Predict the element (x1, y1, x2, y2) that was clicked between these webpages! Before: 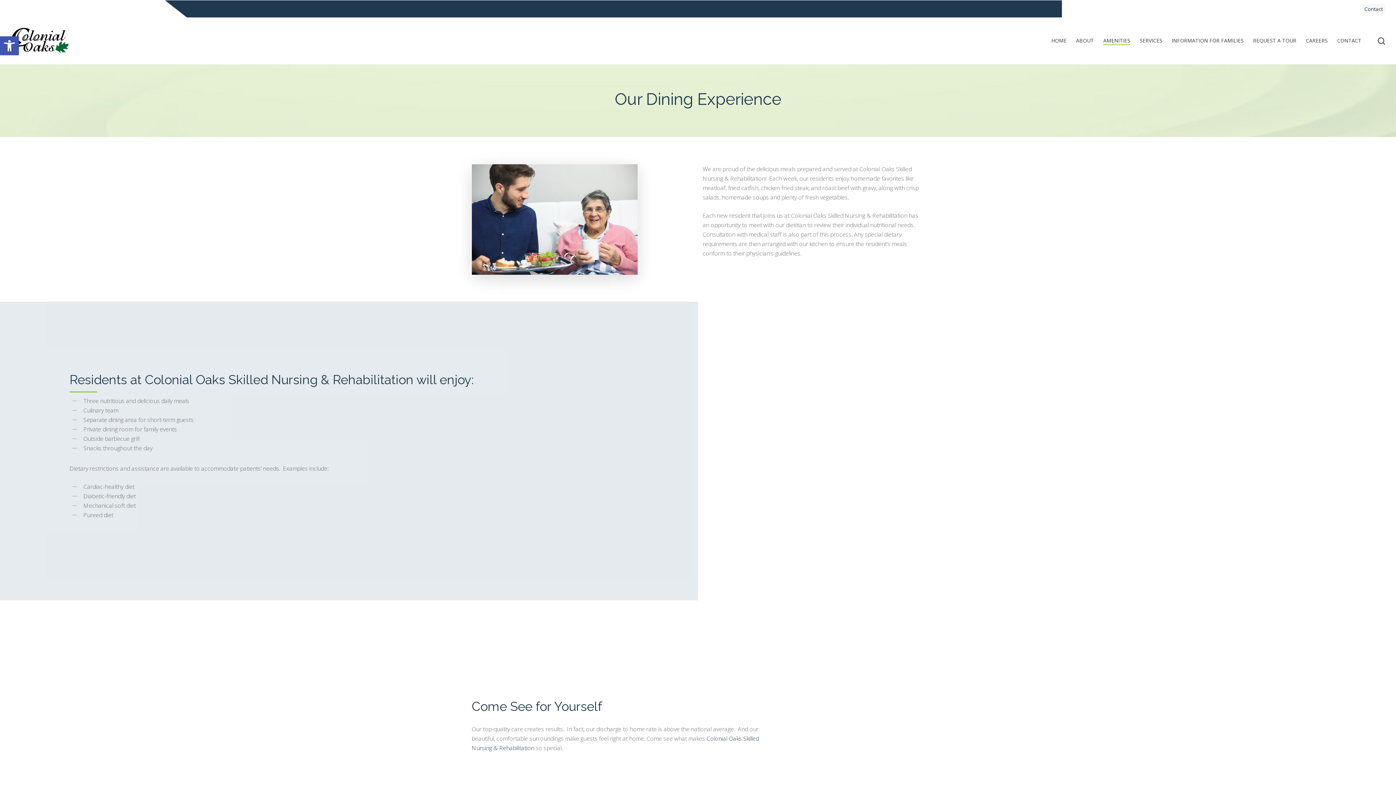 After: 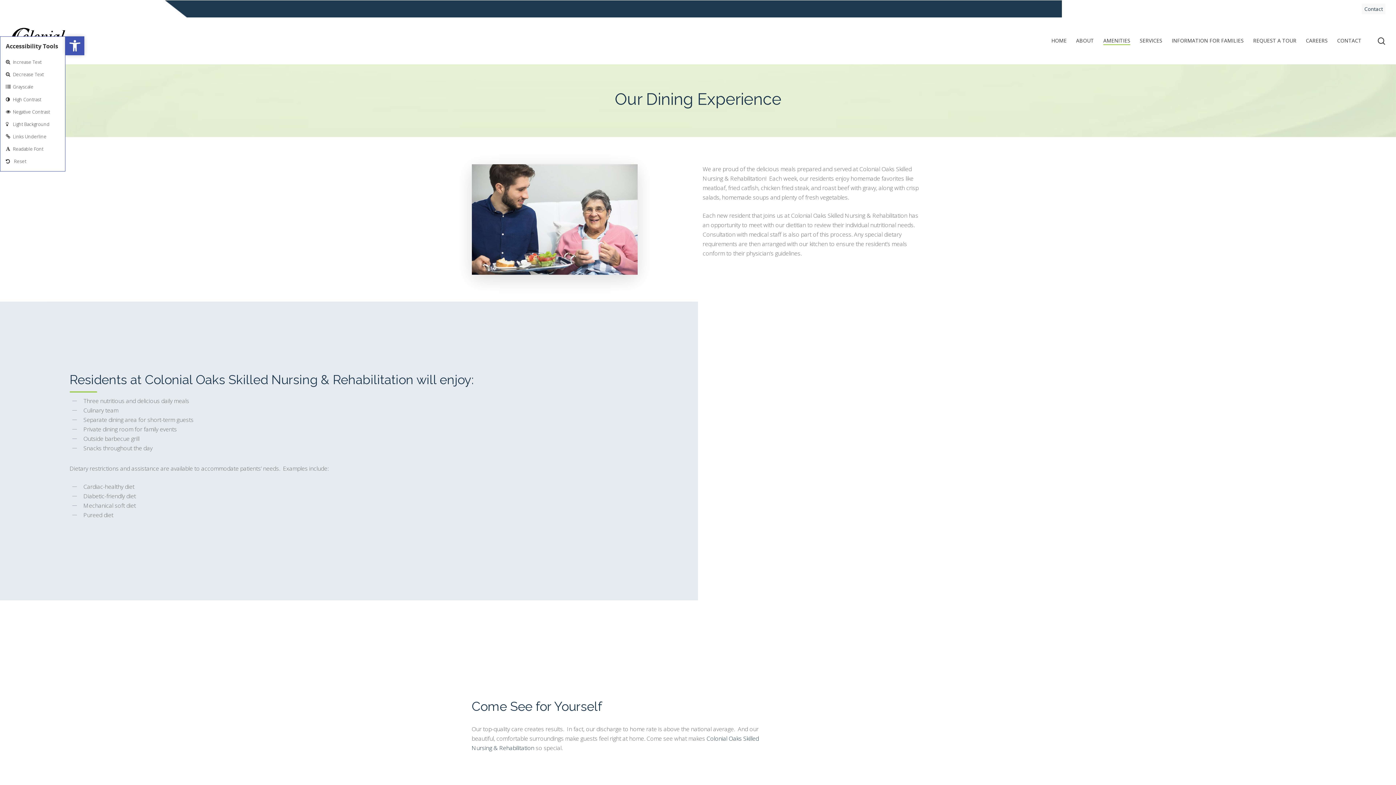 Action: bbox: (0, 36, 18, 55) label: Open toolbar